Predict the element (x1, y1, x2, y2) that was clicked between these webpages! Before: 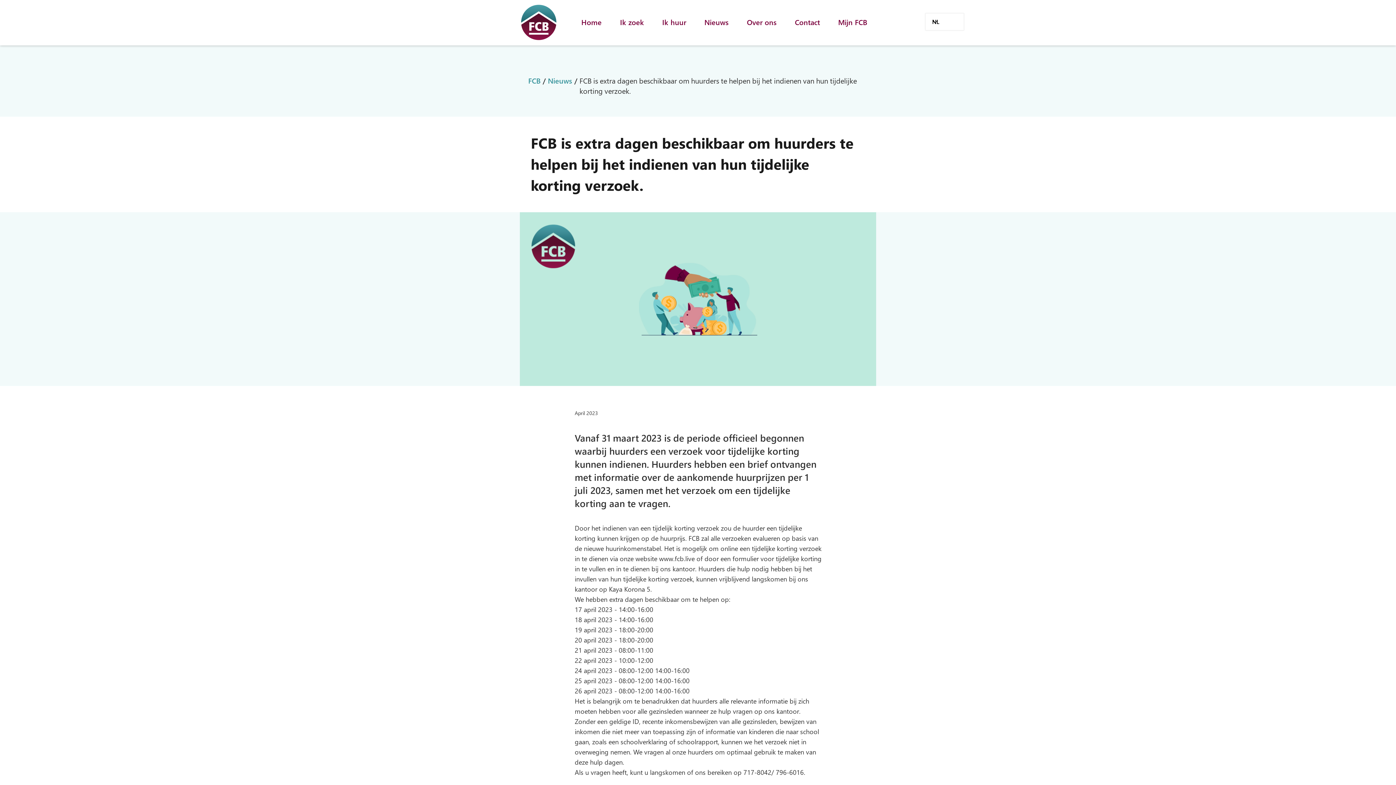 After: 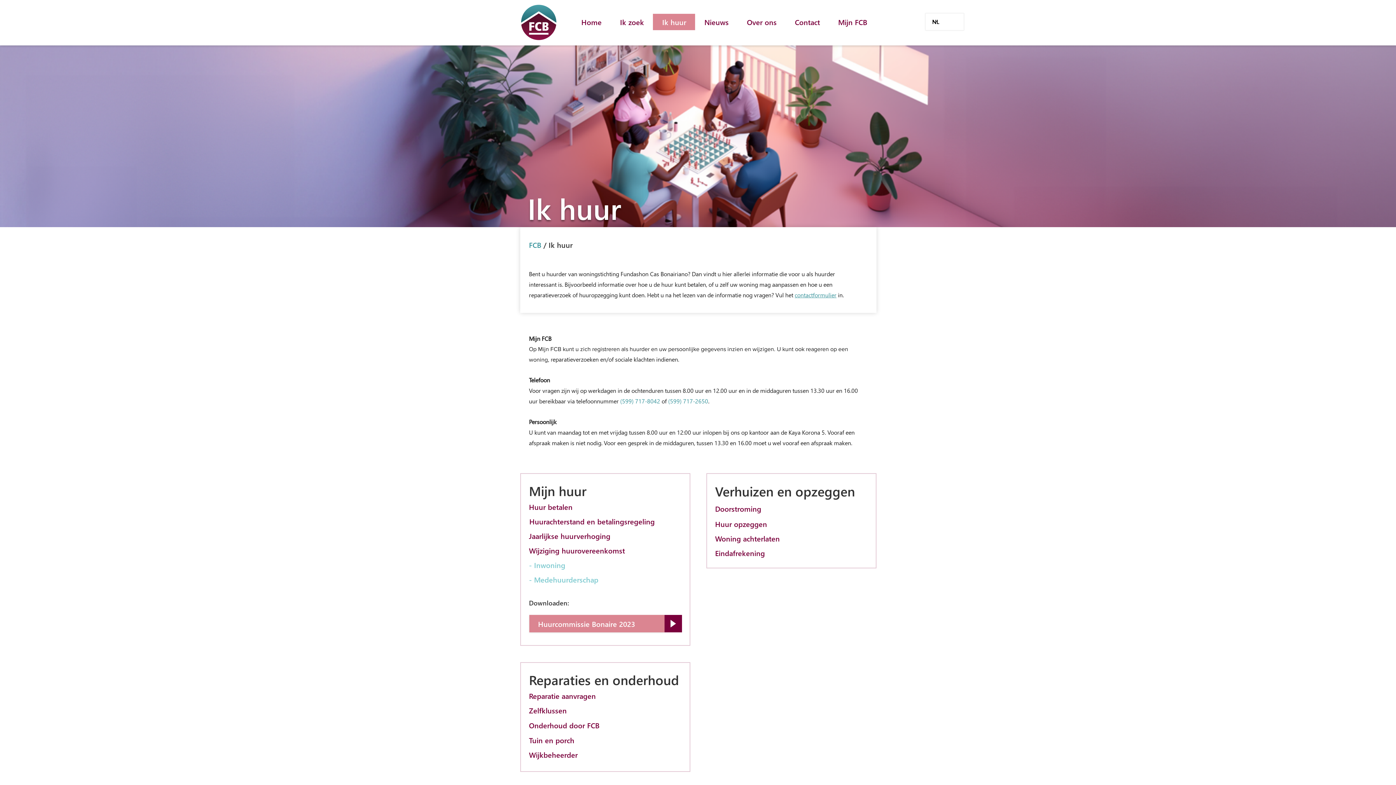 Action: label: Ik huur bbox: (653, 13, 695, 30)